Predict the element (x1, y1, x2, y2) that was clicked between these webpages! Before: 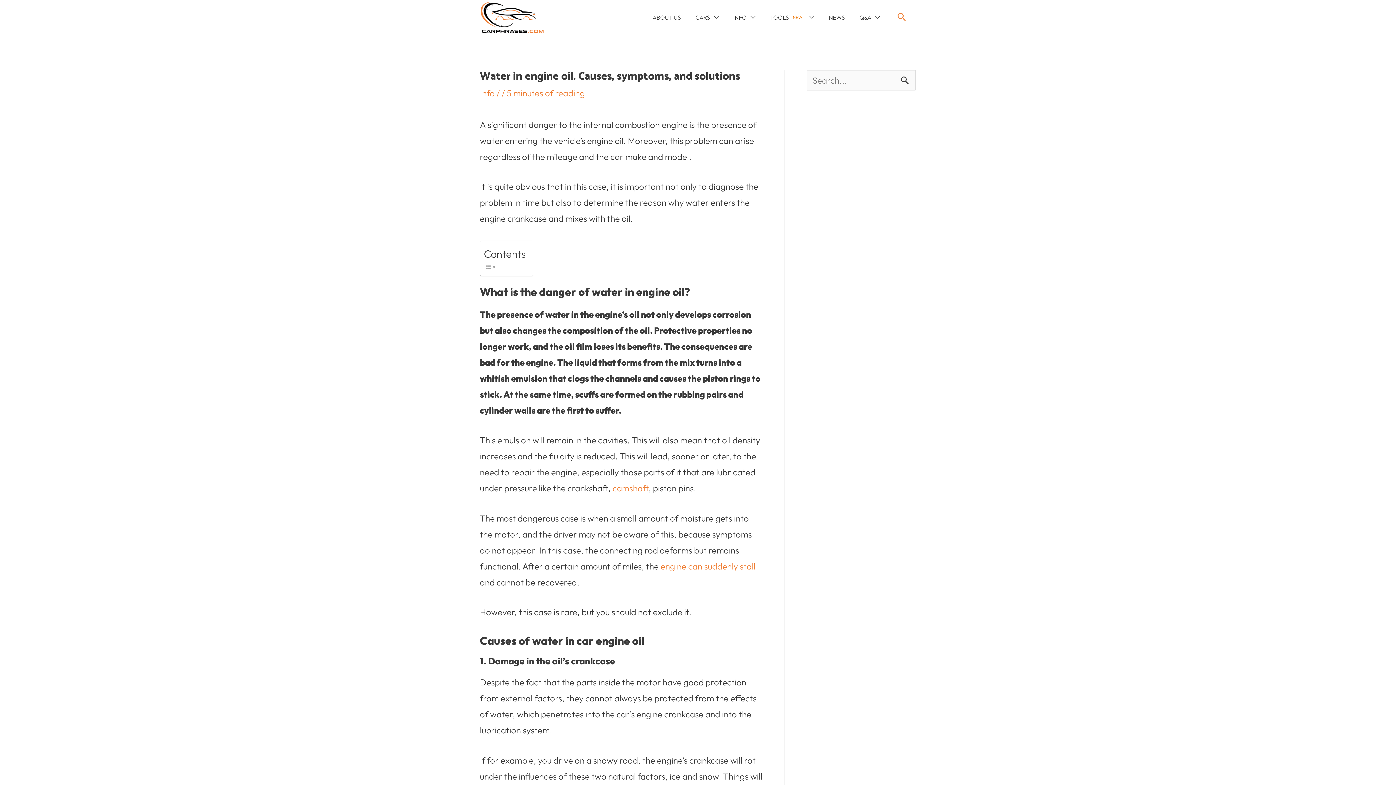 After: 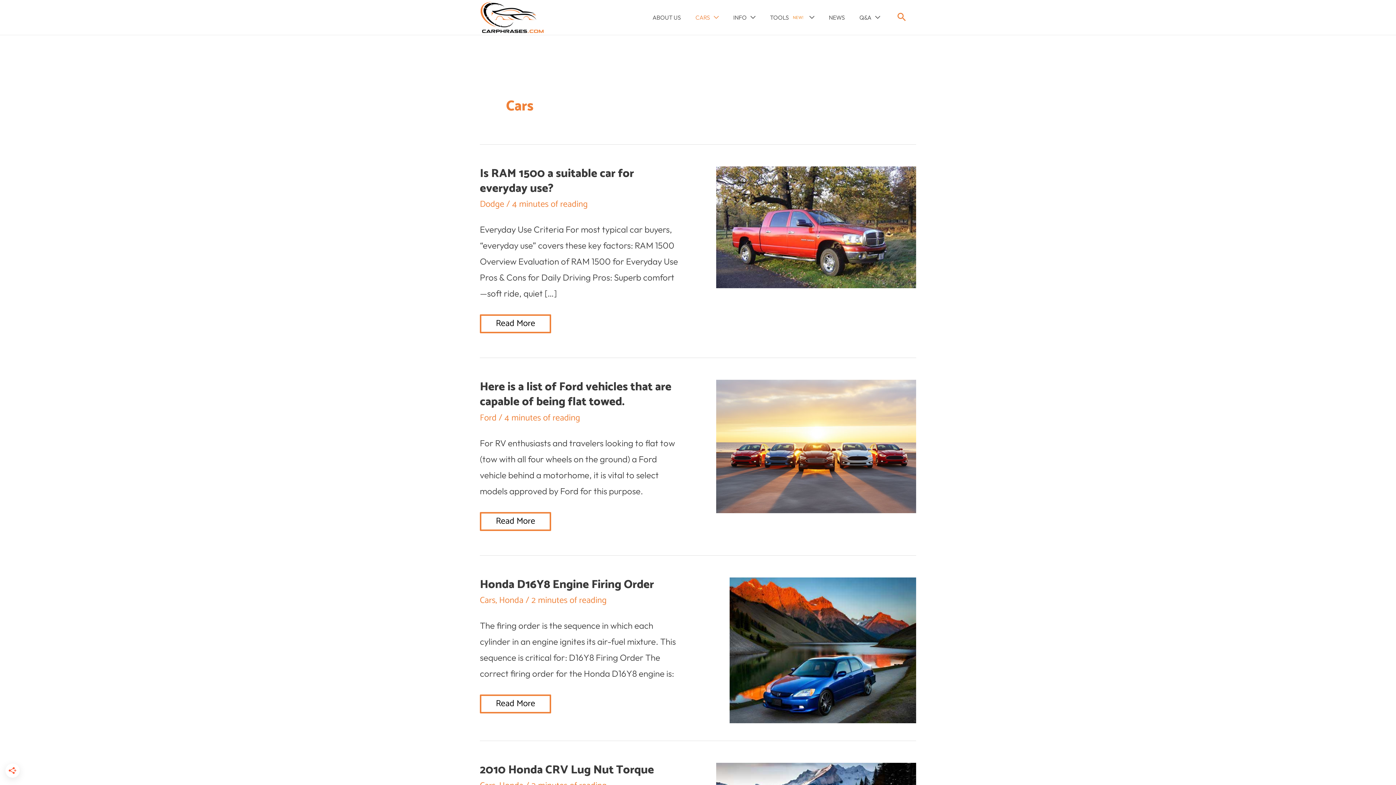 Action: bbox: (688, 0, 726, 34) label: CARS